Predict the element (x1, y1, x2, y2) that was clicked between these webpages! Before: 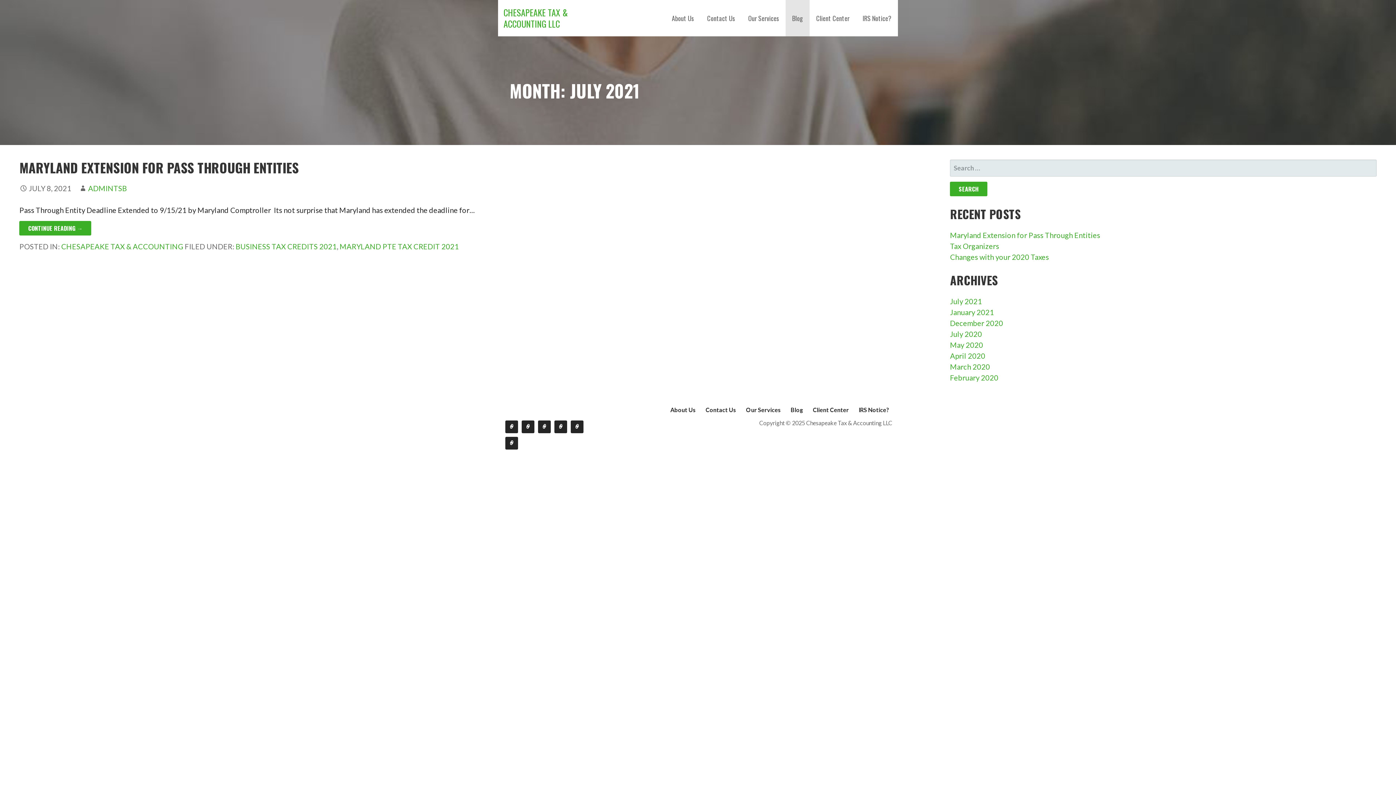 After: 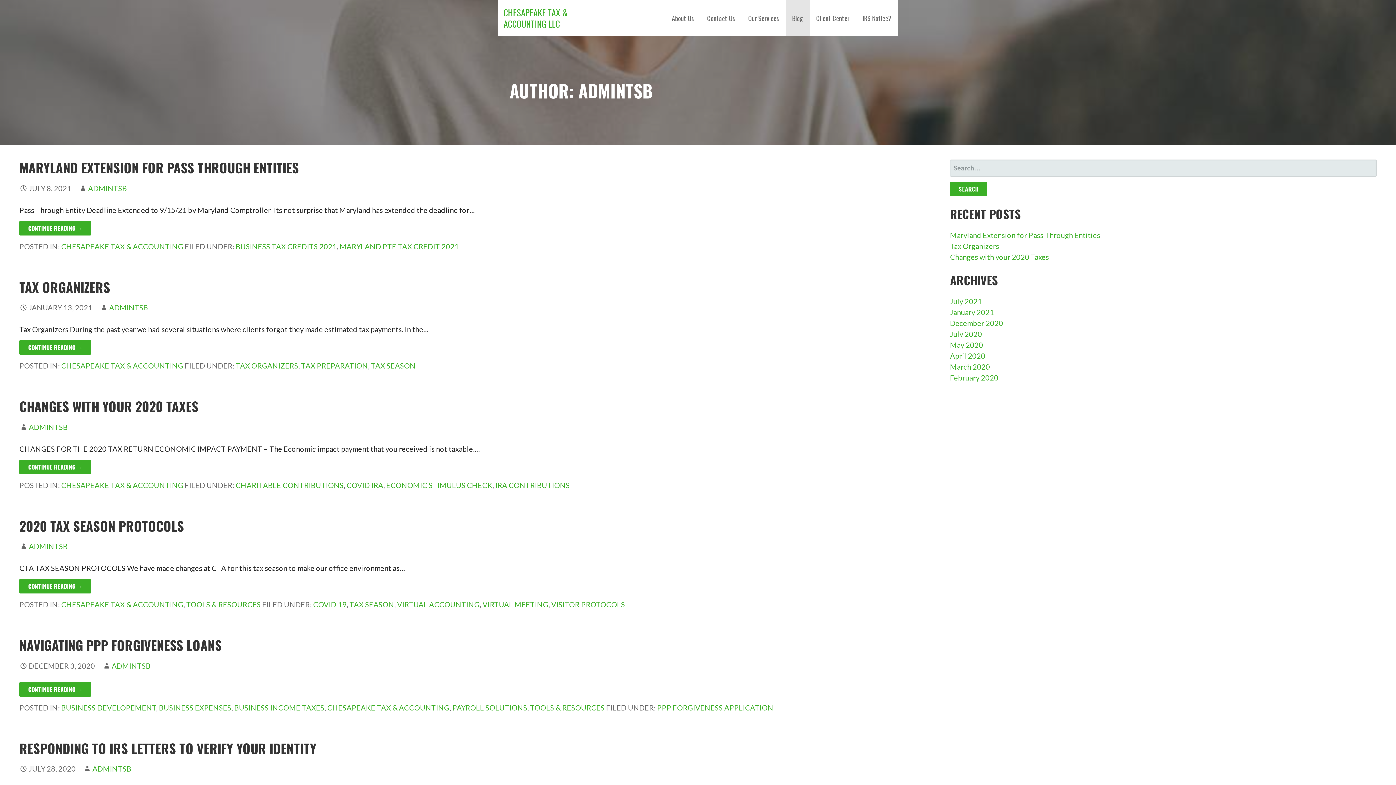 Action: label: ADMINTSB bbox: (88, 183, 127, 192)